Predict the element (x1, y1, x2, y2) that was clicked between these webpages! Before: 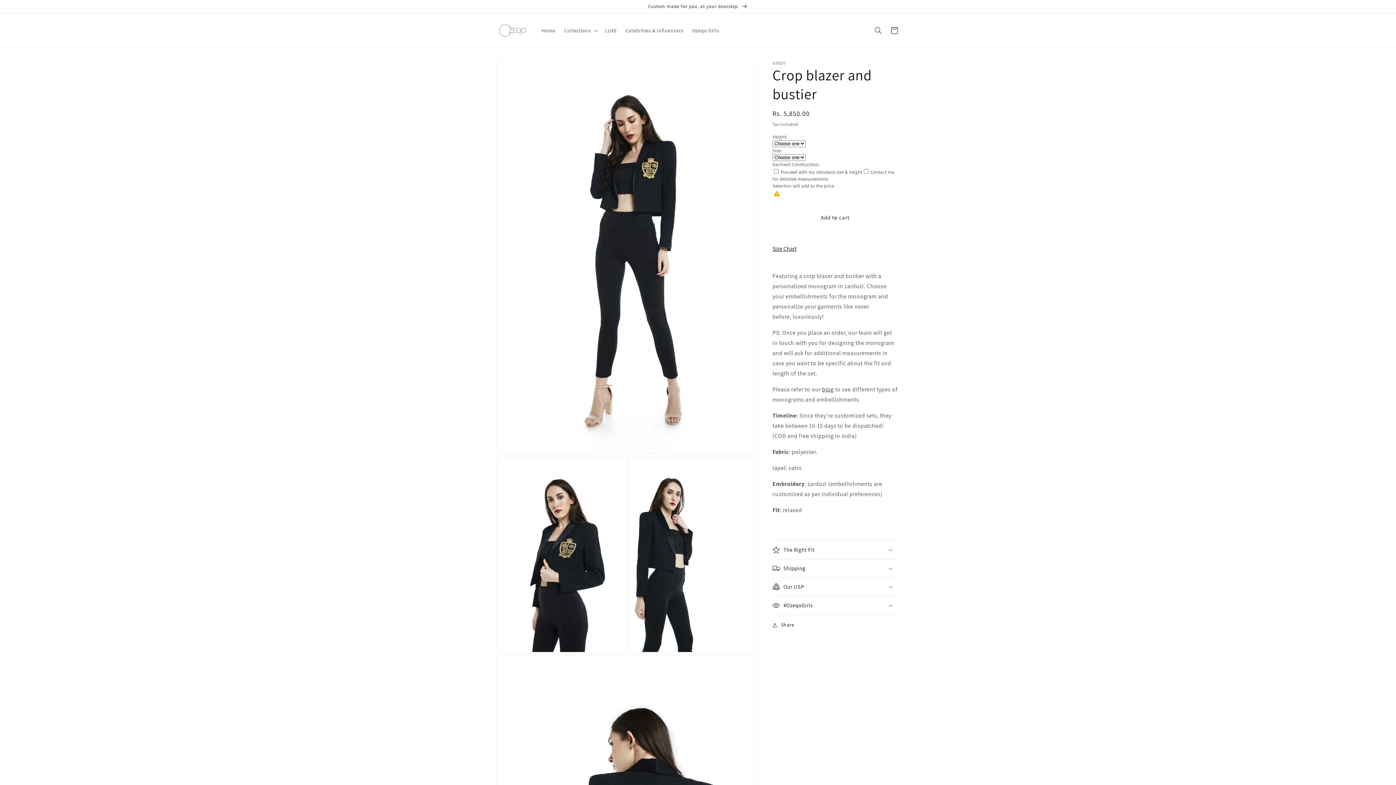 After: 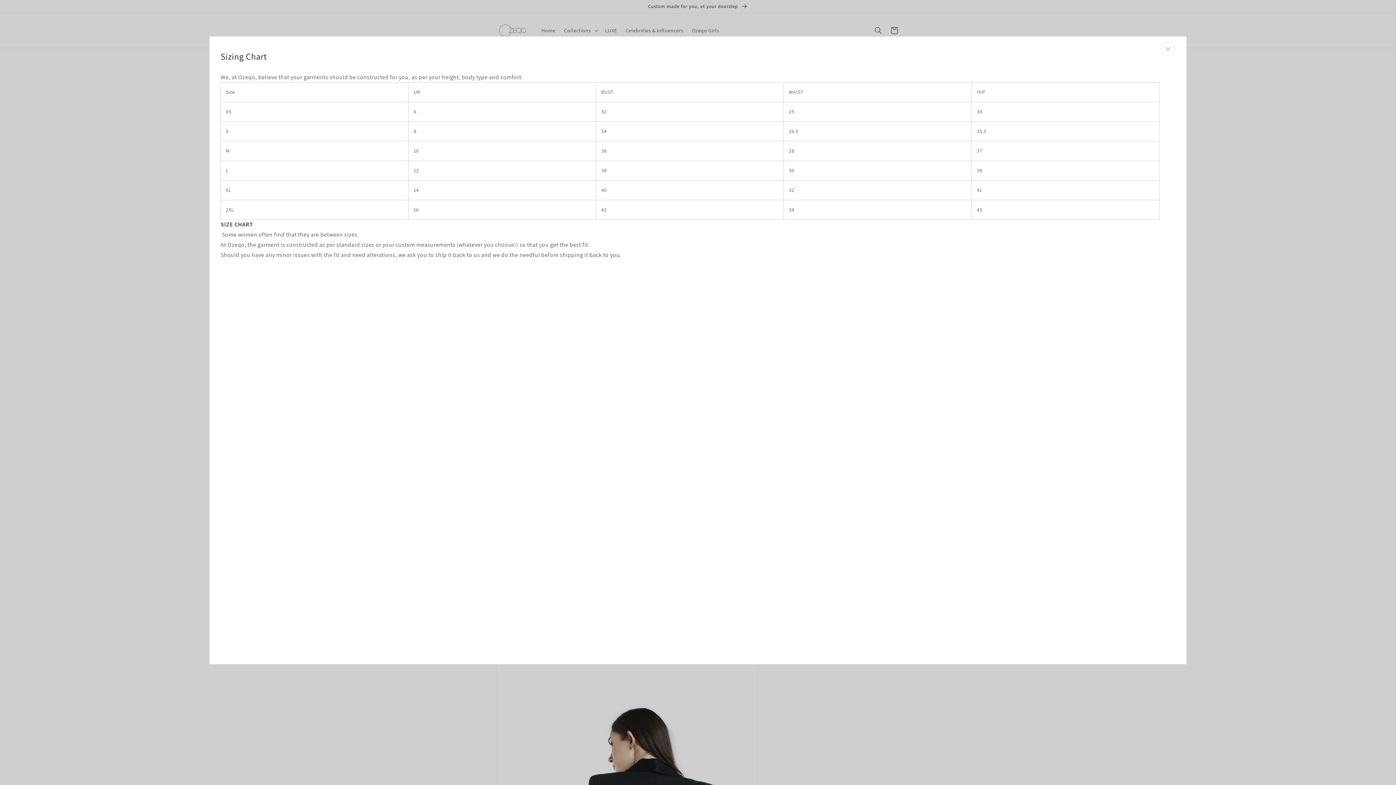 Action: bbox: (772, 240, 801, 256) label: Size Chart